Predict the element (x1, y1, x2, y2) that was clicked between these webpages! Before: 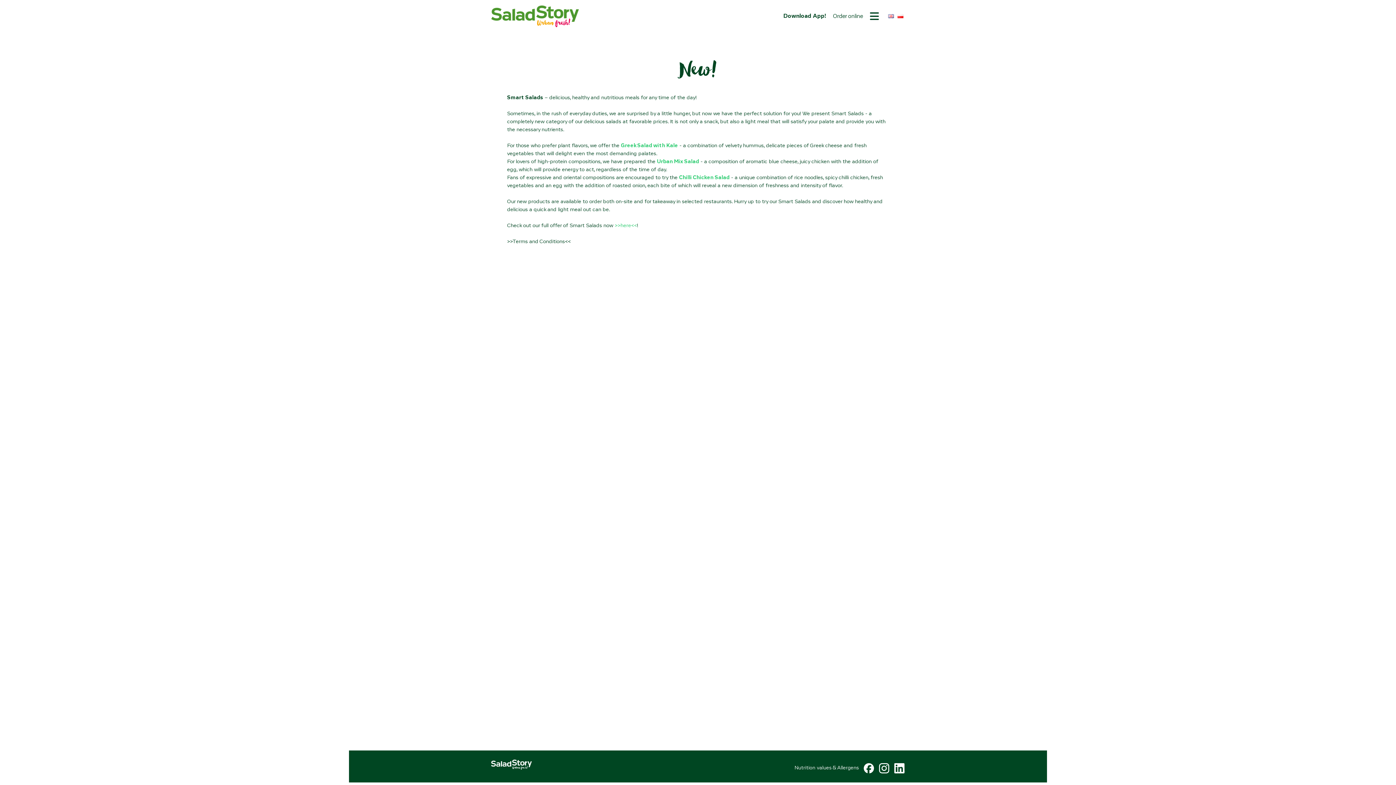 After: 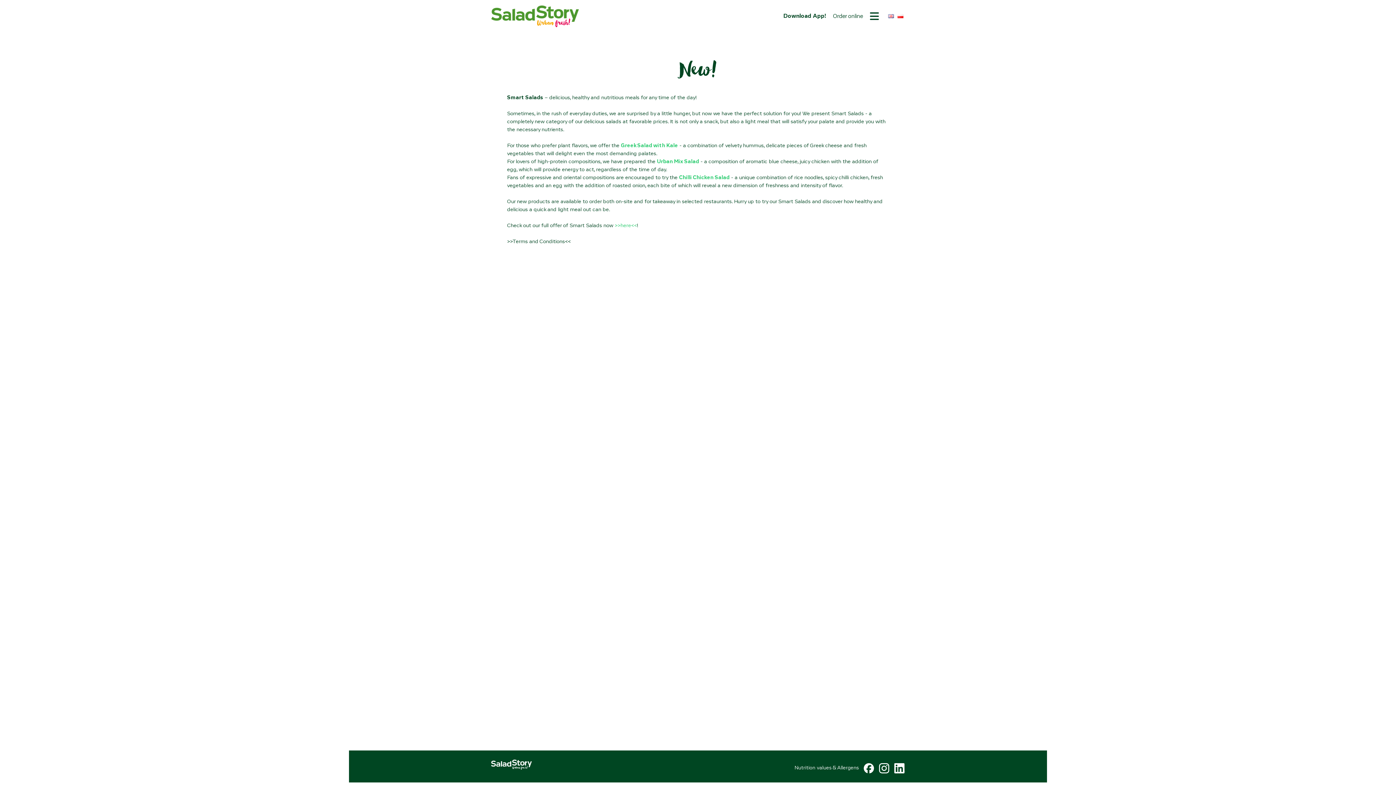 Action: bbox: (863, 763, 874, 773)